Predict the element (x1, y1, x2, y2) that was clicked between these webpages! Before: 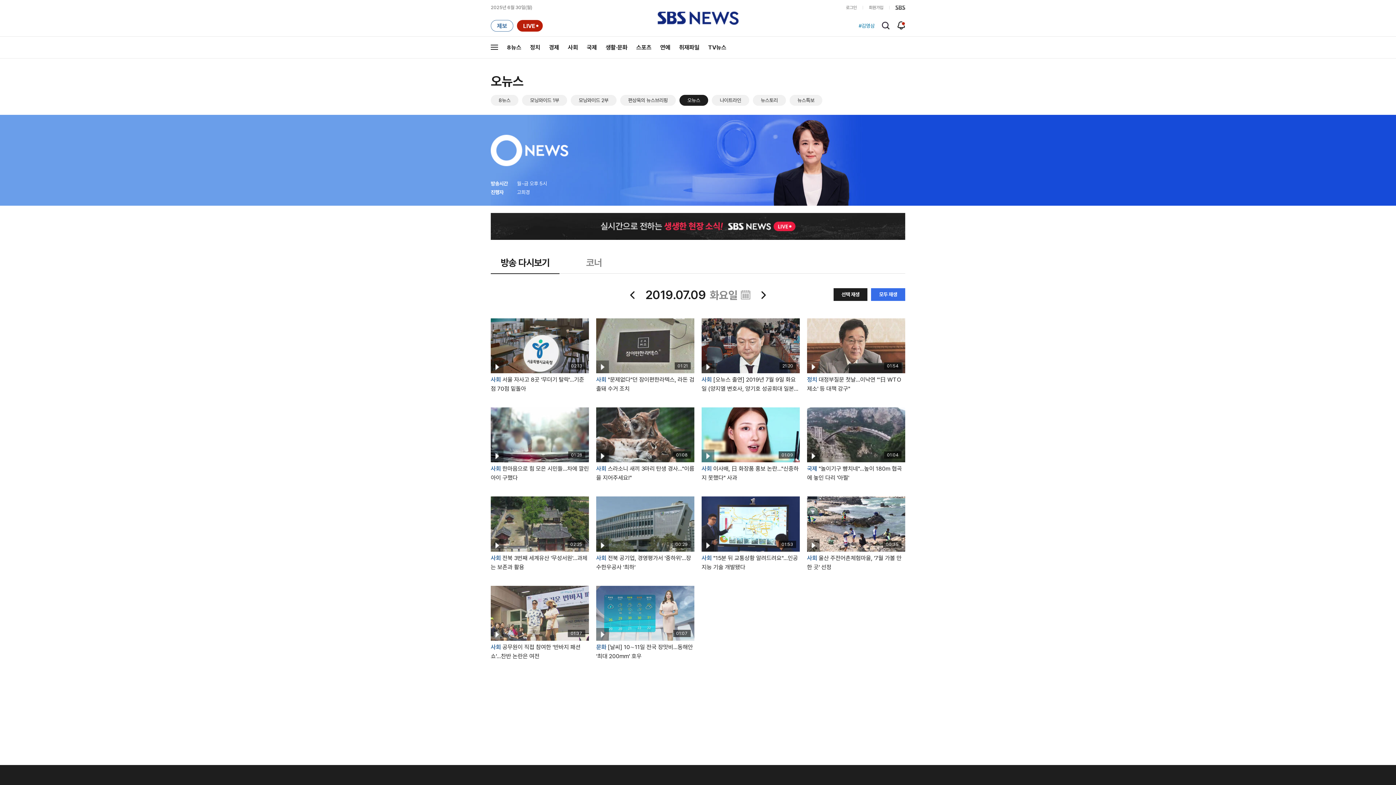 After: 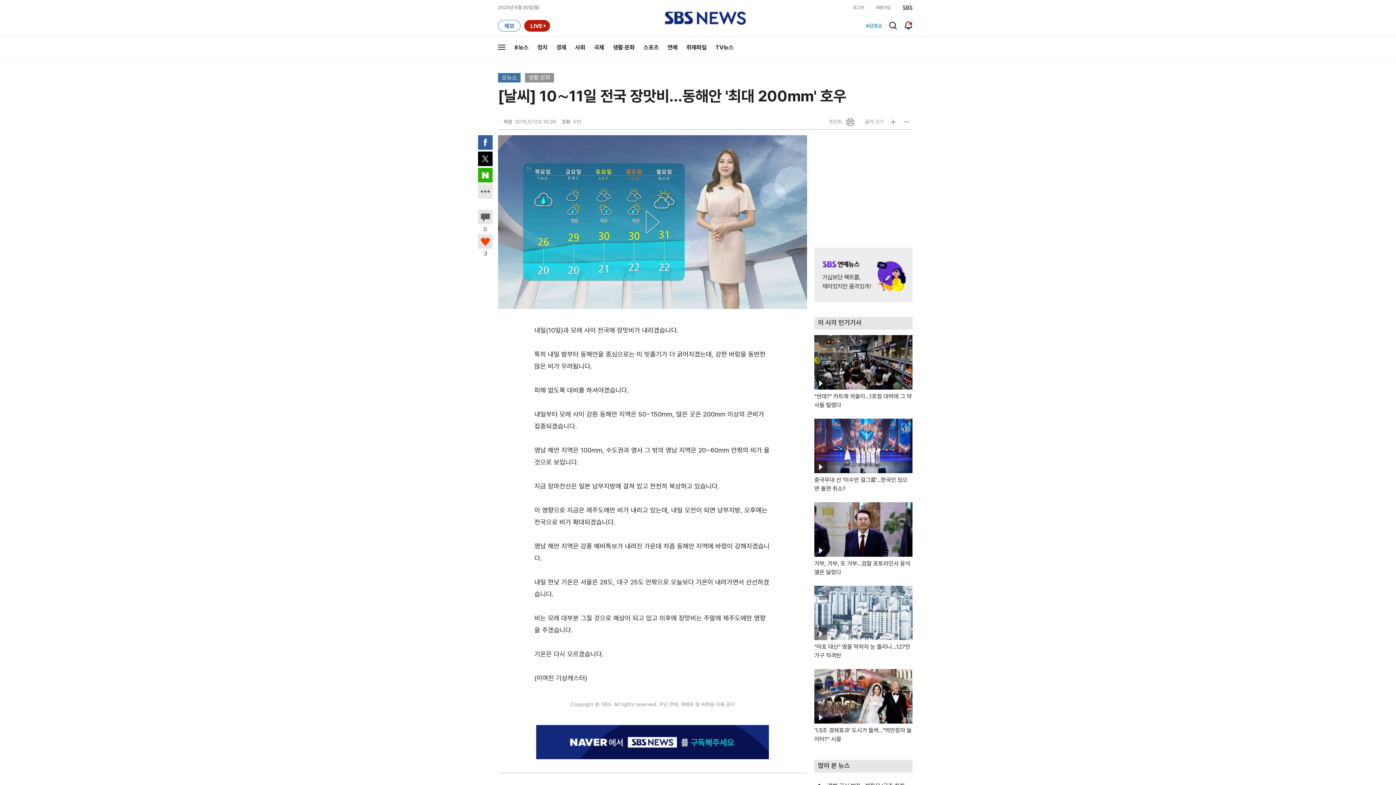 Action: label: 동영상 기사
01:07

문화[날씨] 10∼11일 전국 장맛비…동해안 '최대 200mm' 호우 bbox: (596, 586, 694, 675)